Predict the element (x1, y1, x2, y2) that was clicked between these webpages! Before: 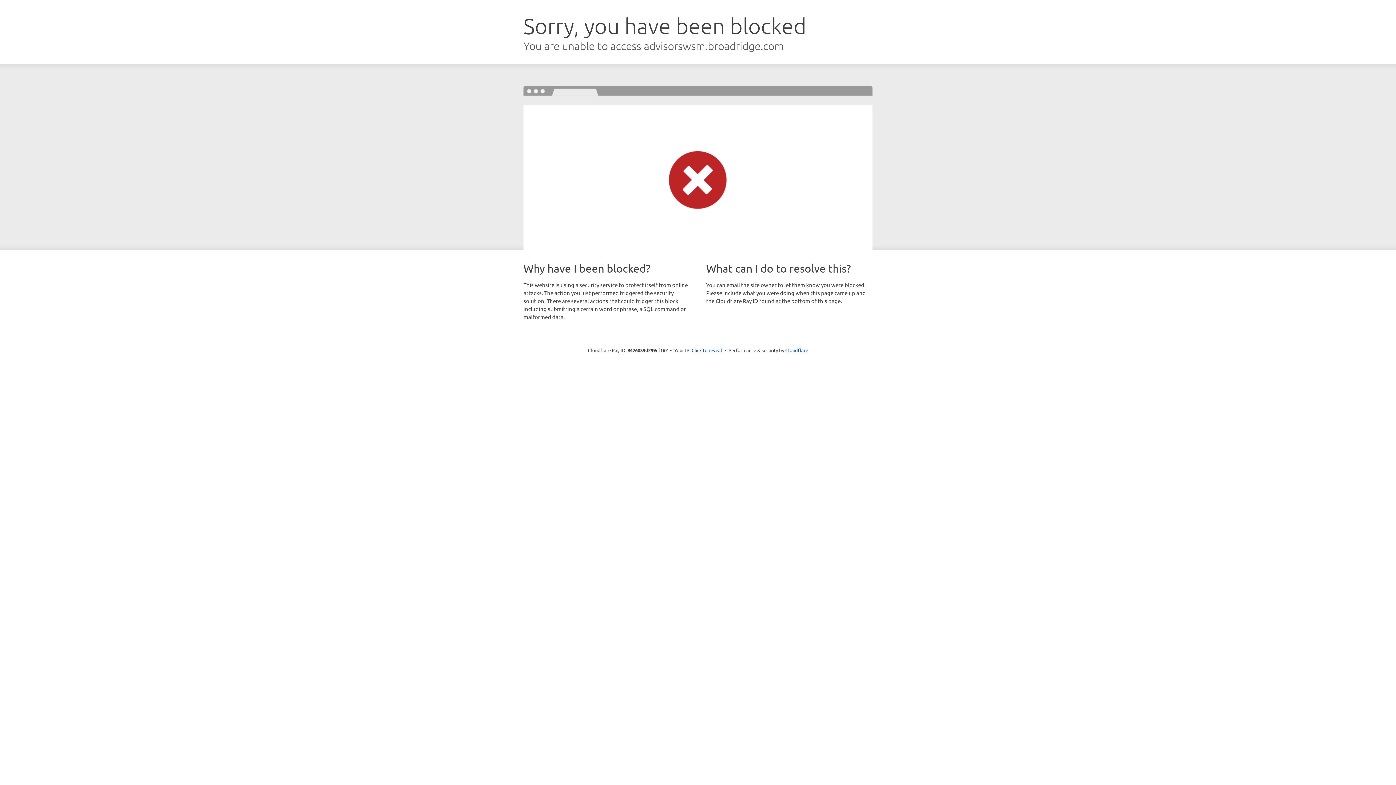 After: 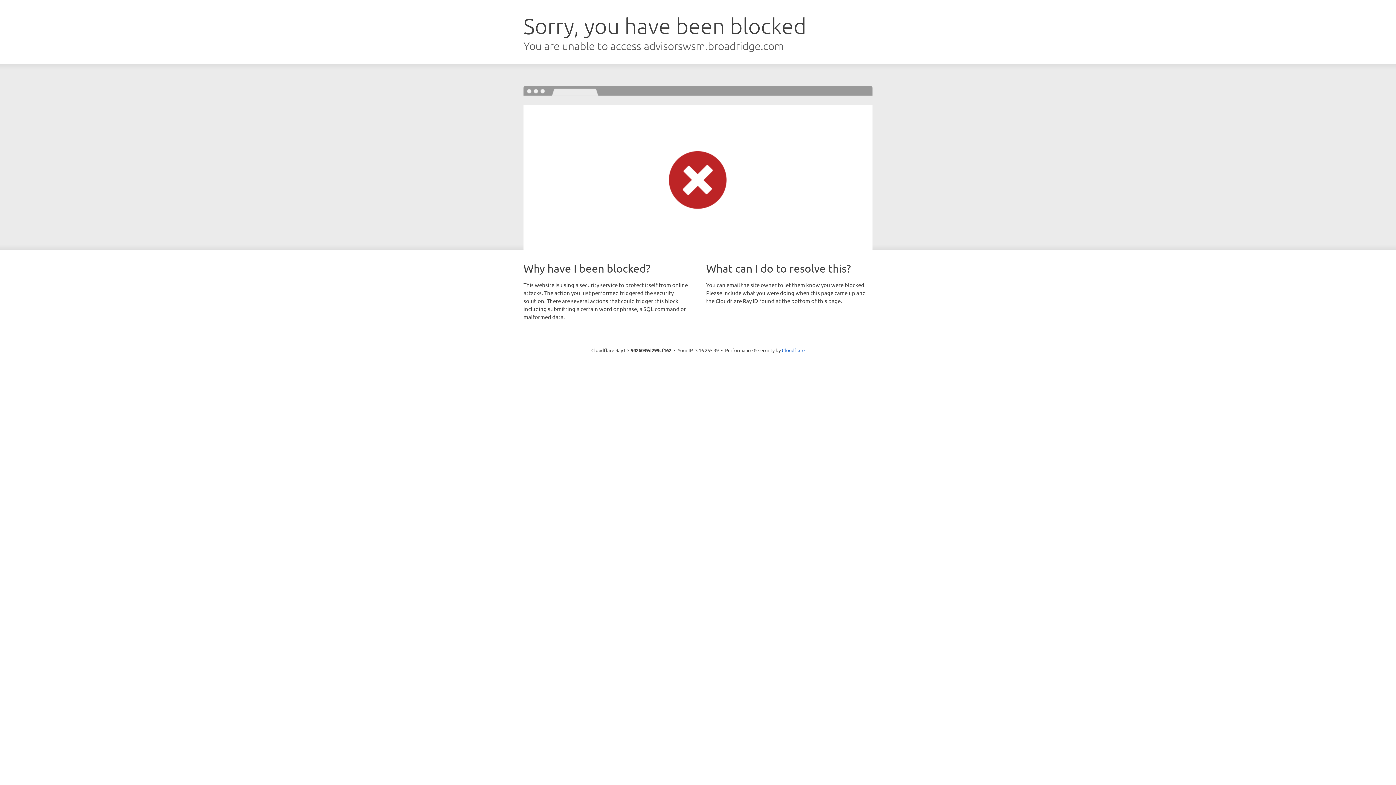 Action: bbox: (691, 346, 722, 353) label: Click to reveal